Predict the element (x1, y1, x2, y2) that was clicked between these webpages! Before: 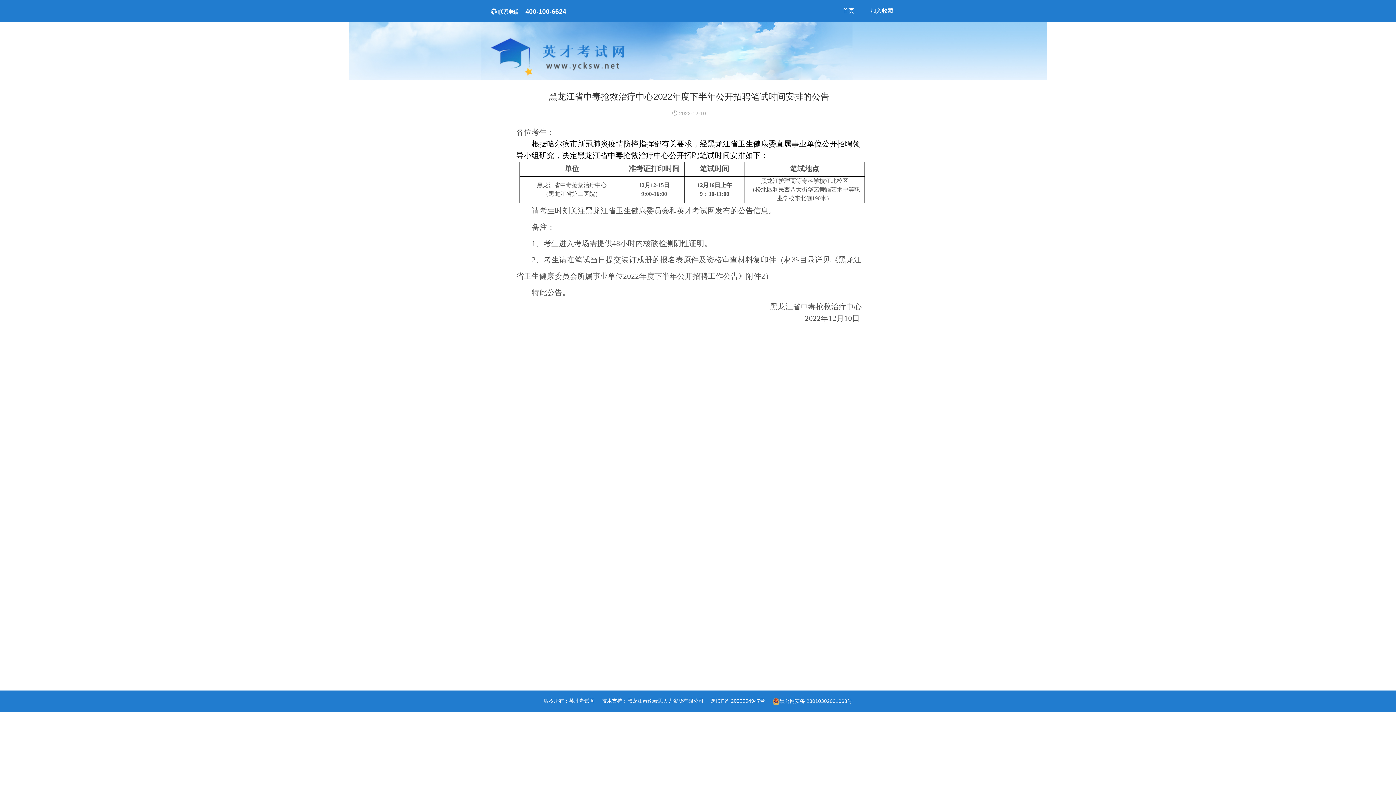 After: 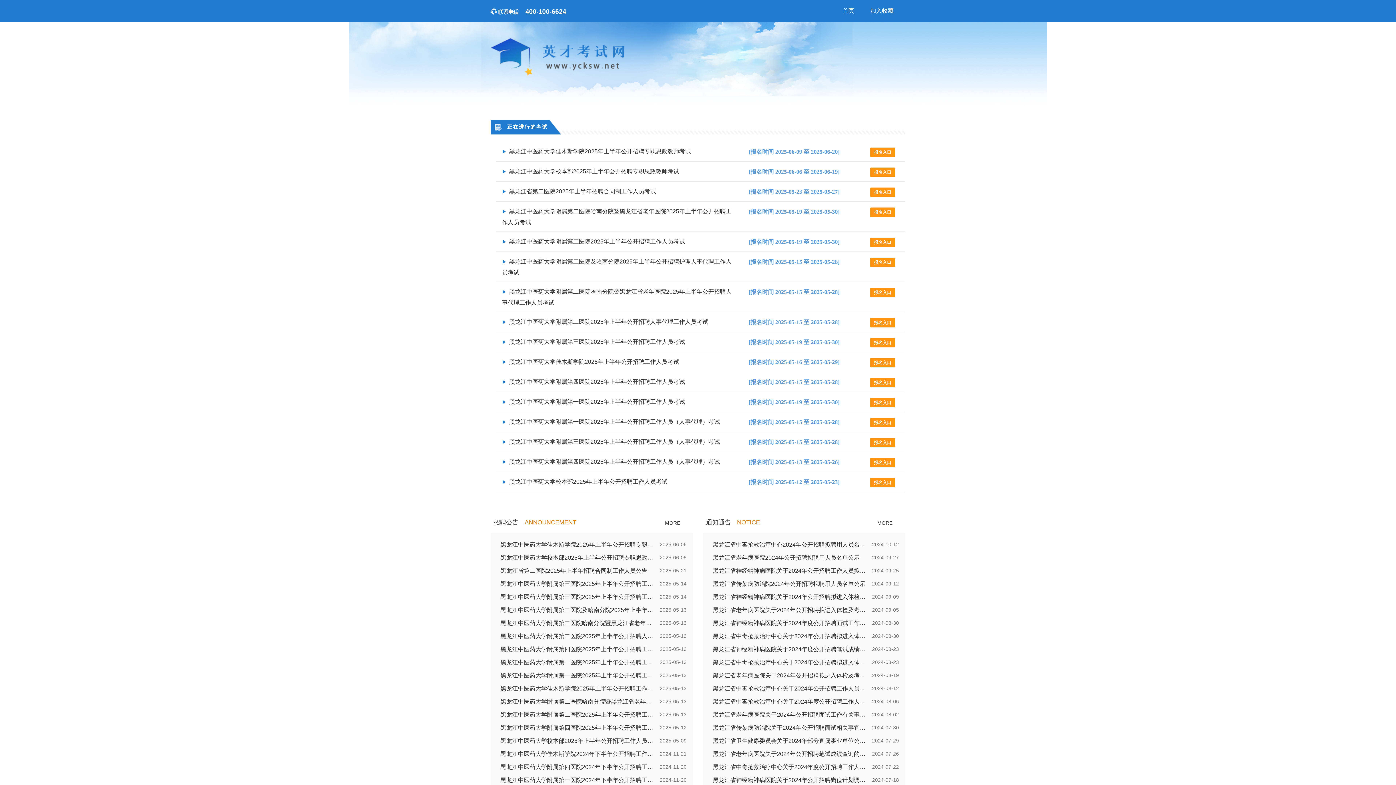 Action: label:  联系电话 400-100-6624 bbox: (490, 8, 566, 15)